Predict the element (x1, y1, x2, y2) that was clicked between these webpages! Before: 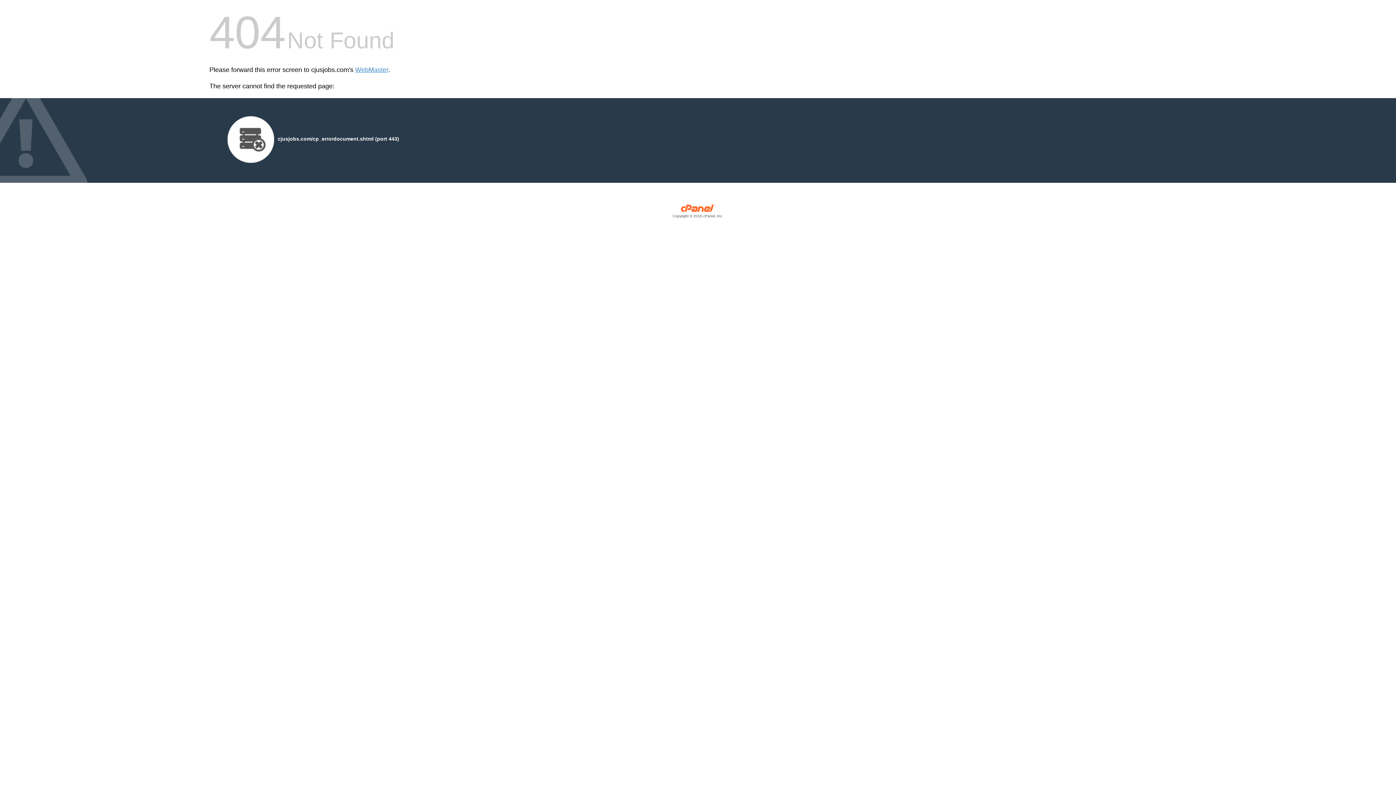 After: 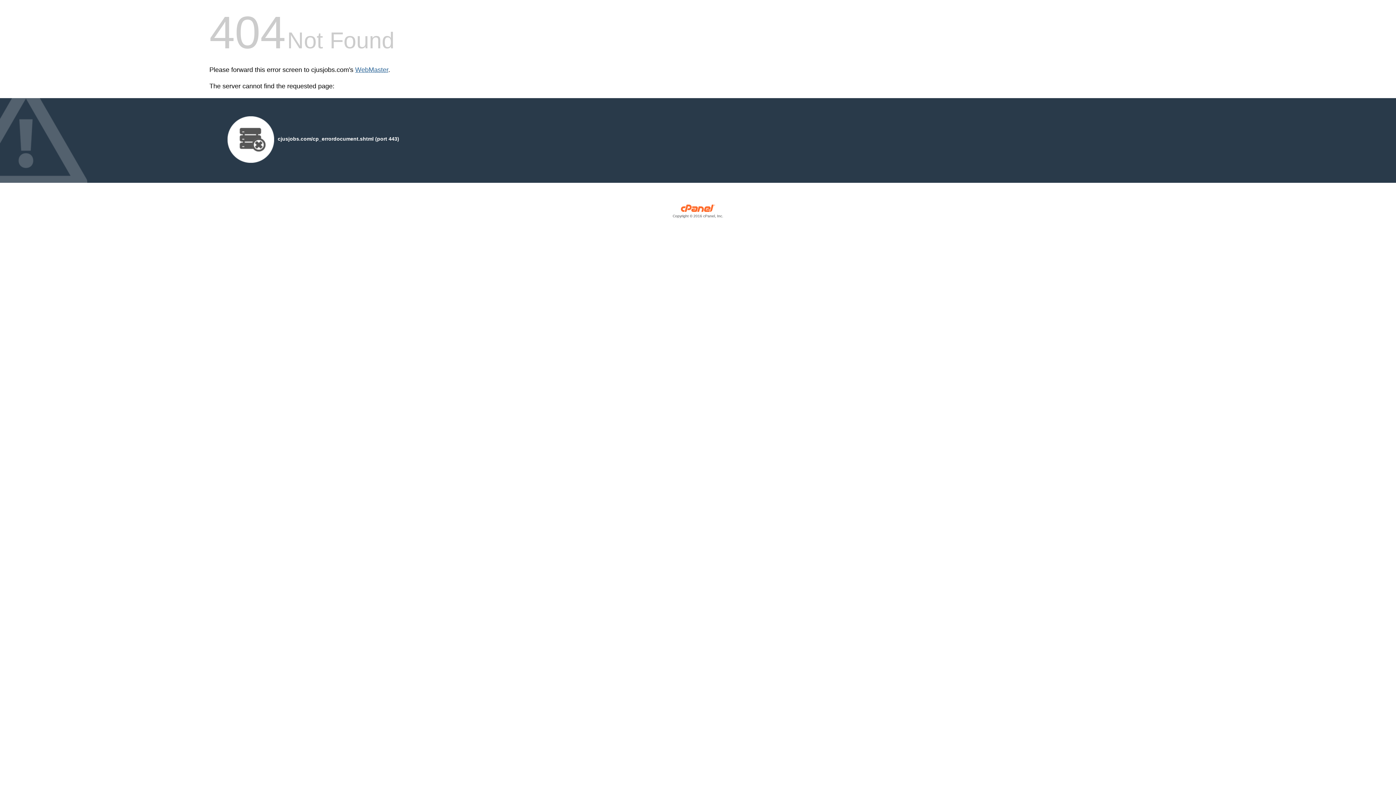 Action: bbox: (355, 66, 388, 73) label: WebMaster